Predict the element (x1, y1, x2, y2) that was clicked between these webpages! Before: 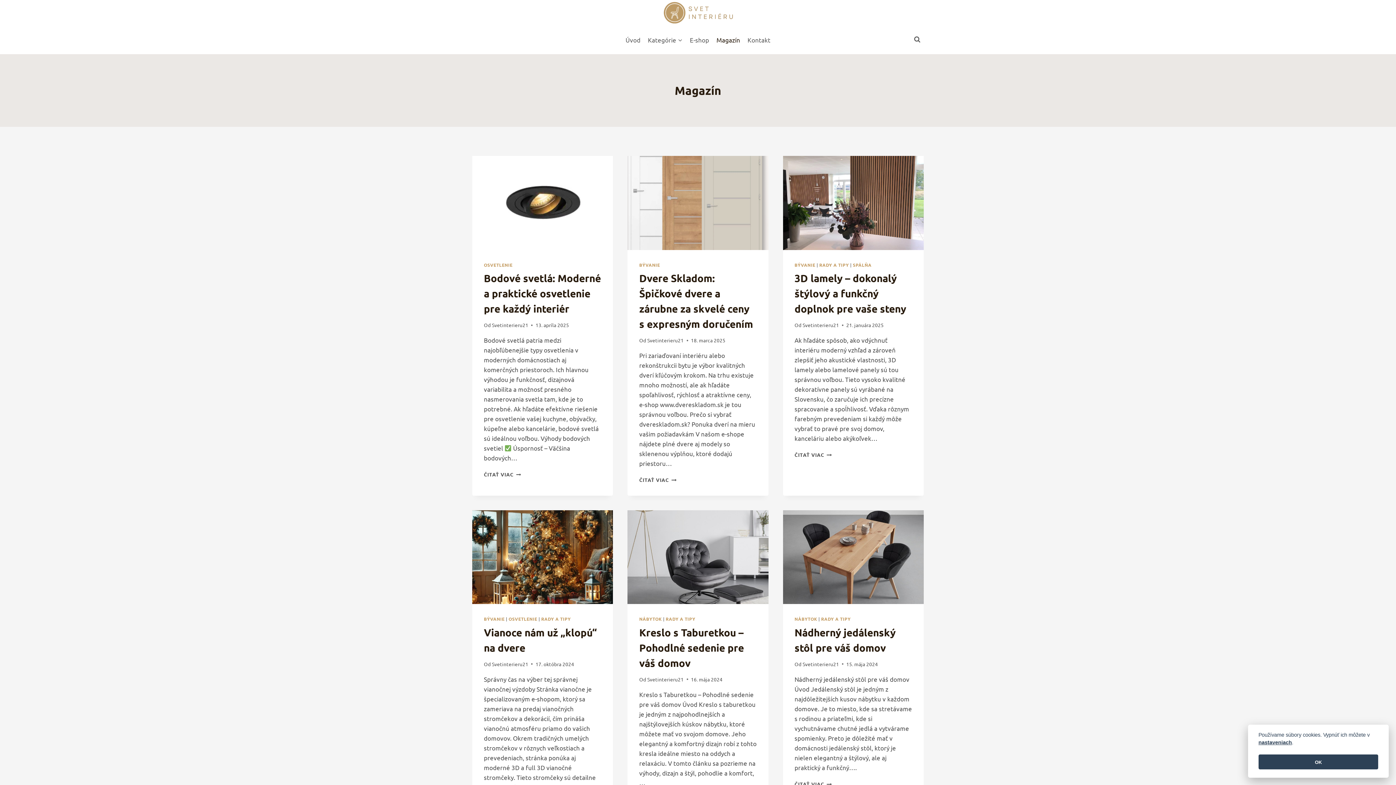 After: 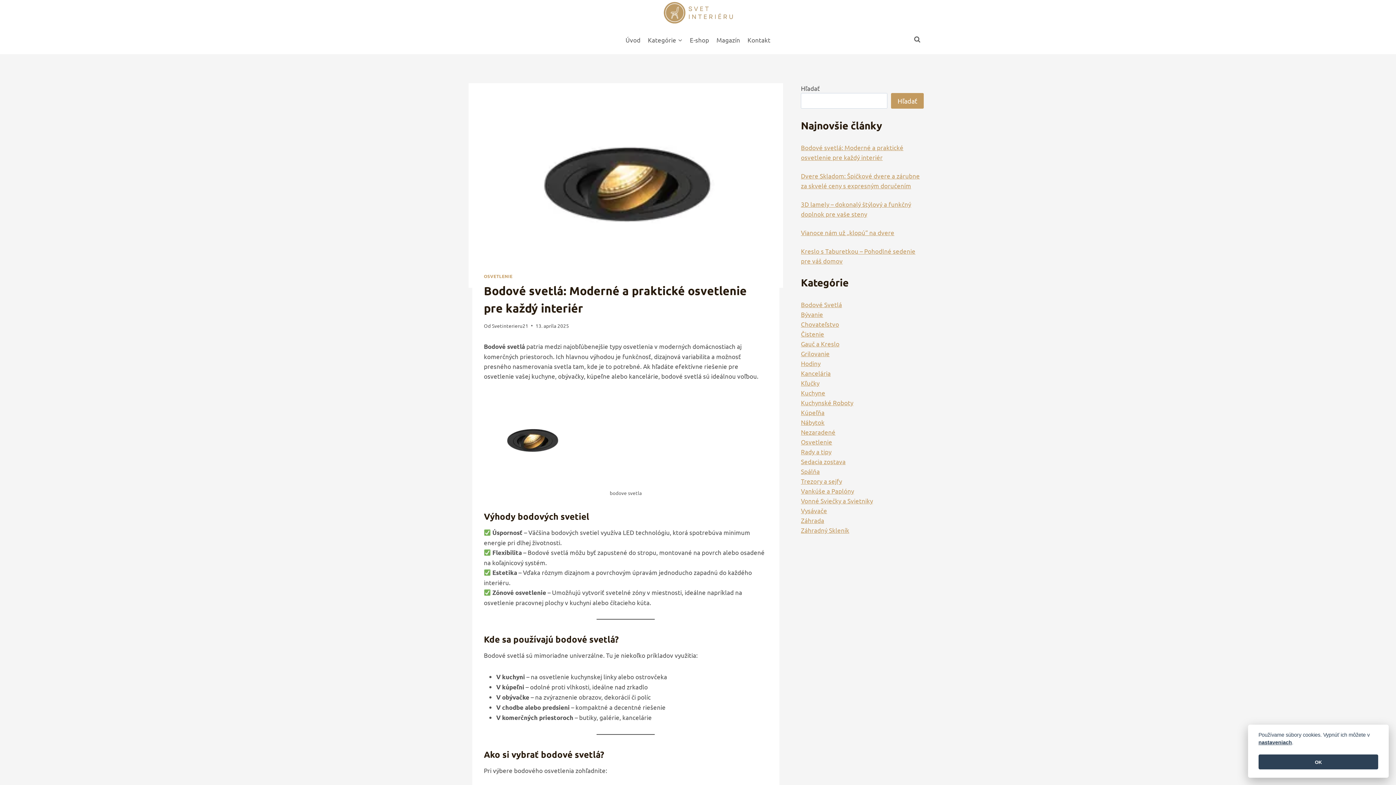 Action: bbox: (472, 156, 613, 250)